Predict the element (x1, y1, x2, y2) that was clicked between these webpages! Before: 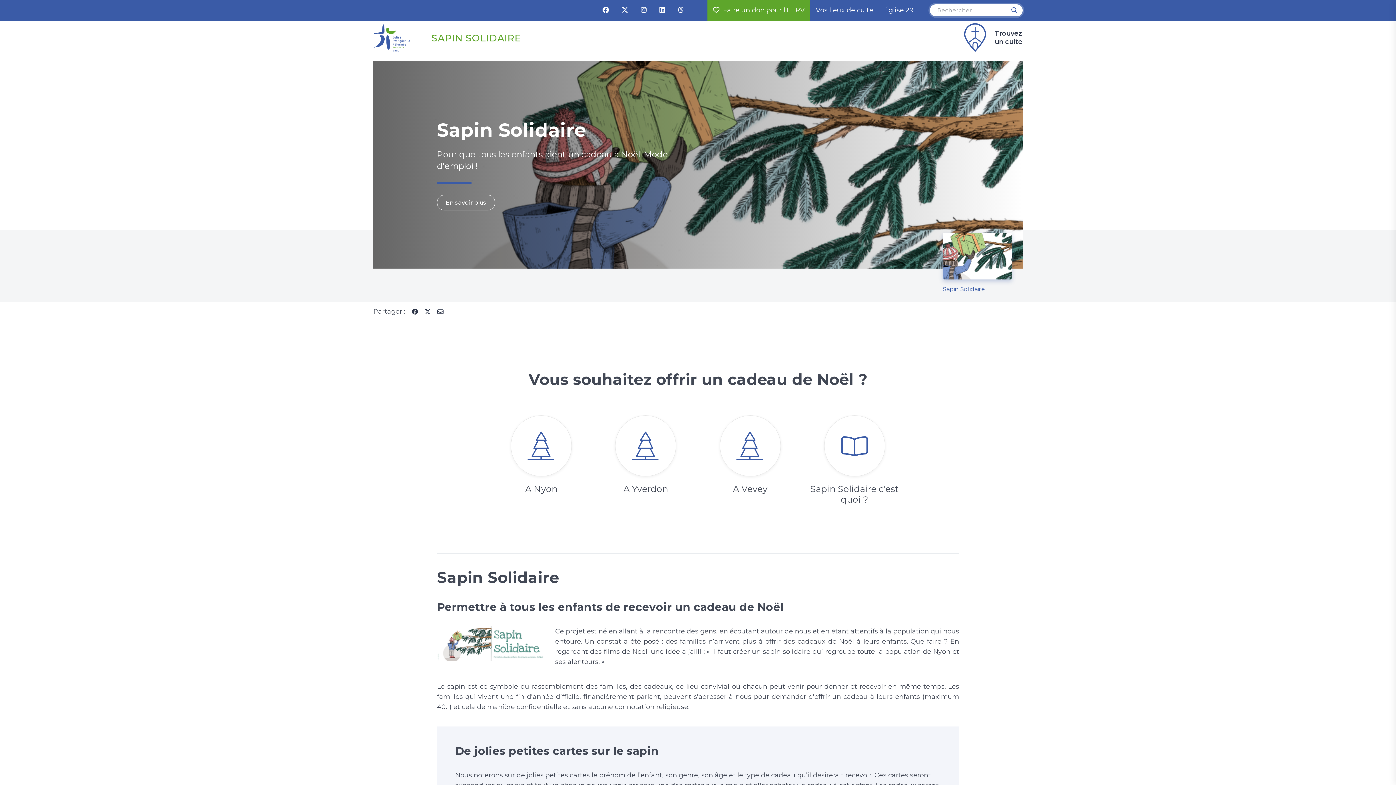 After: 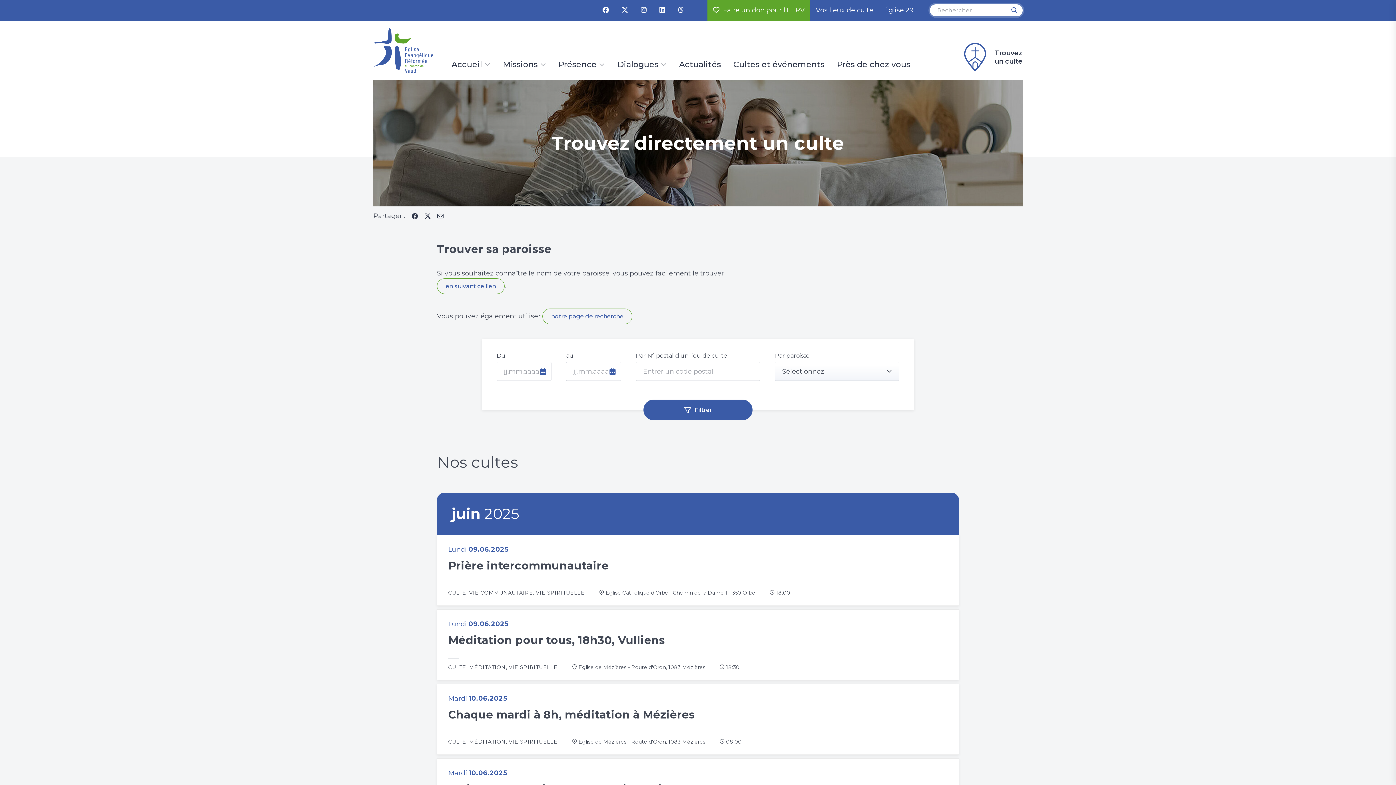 Action: bbox: (960, 23, 1022, 52) label: Trouvez
un culte